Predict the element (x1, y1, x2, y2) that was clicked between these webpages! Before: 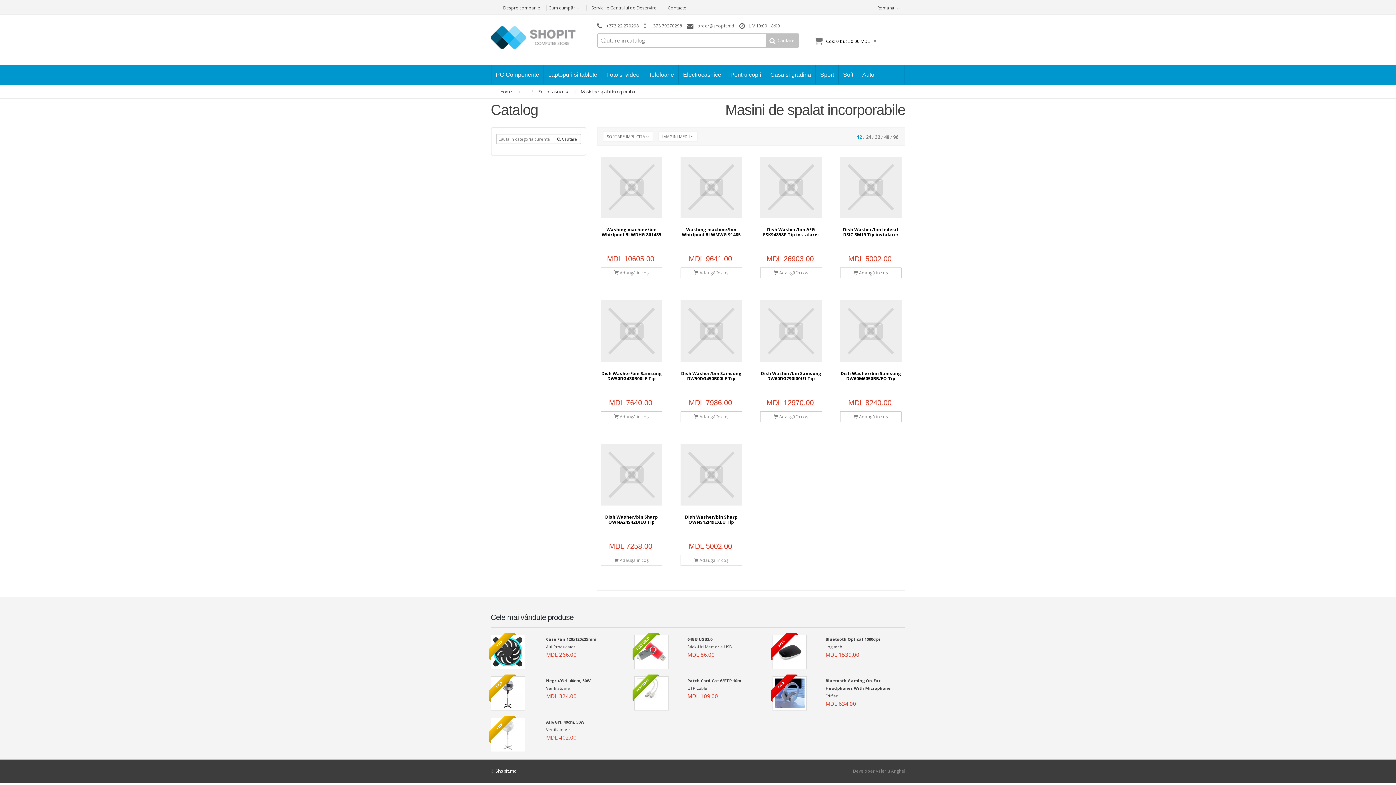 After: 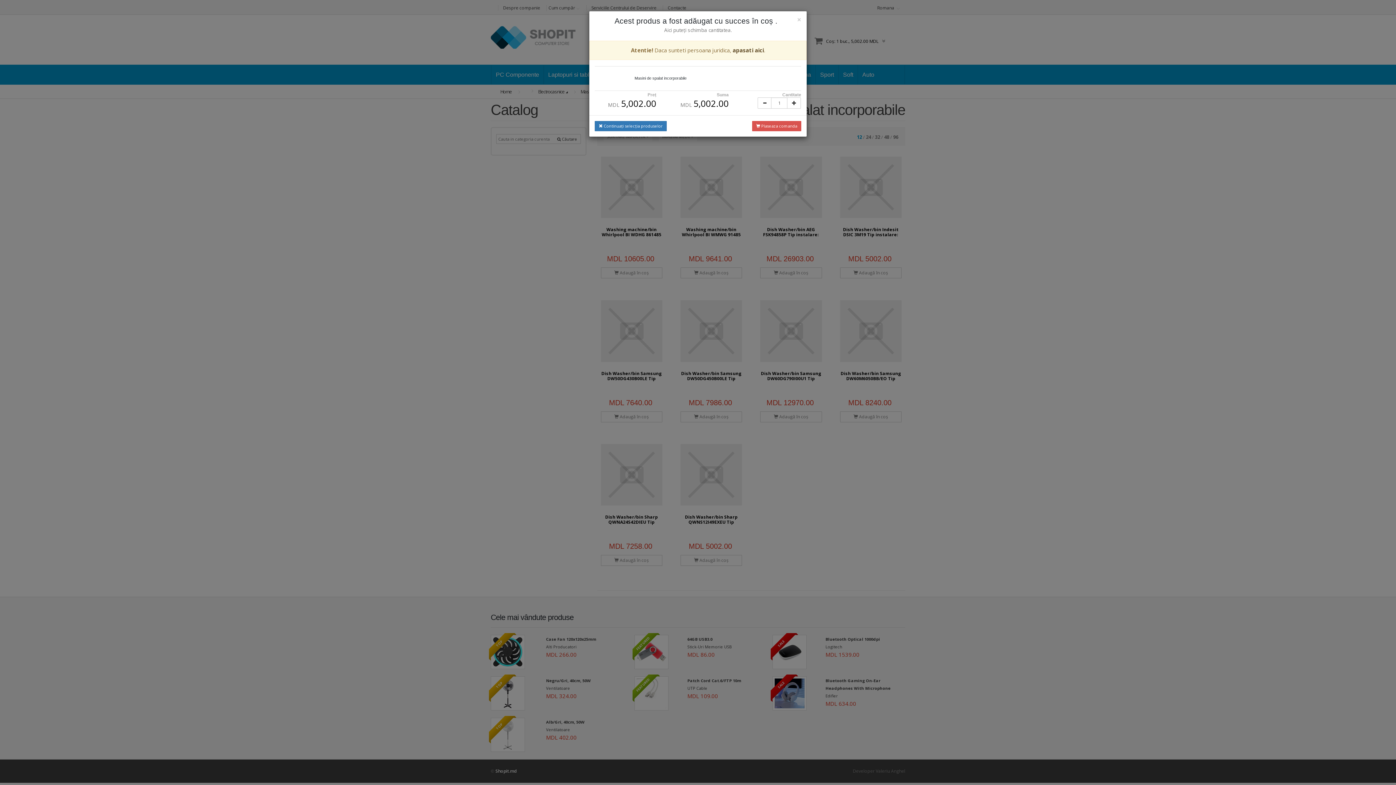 Action: label:  Adaugă în coș bbox: (840, 267, 901, 278)